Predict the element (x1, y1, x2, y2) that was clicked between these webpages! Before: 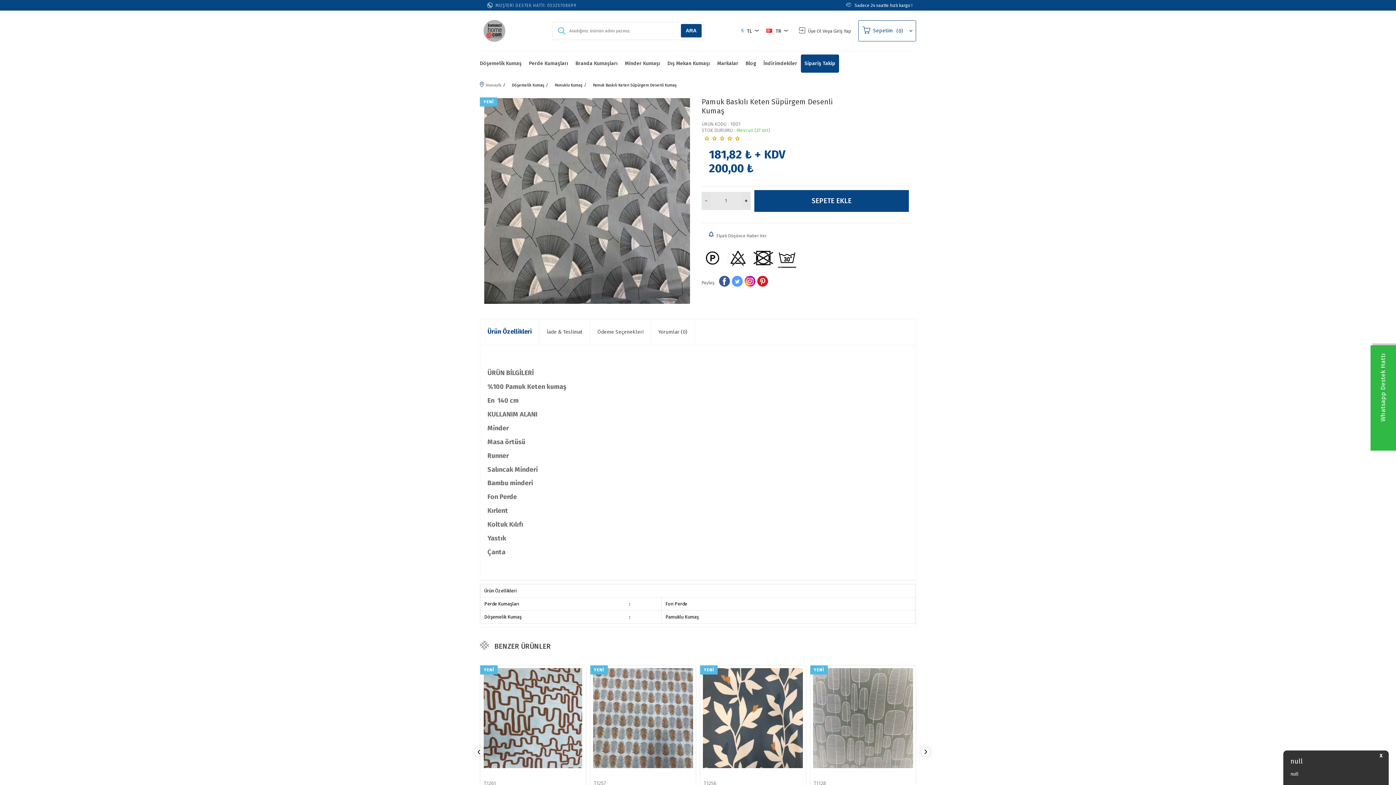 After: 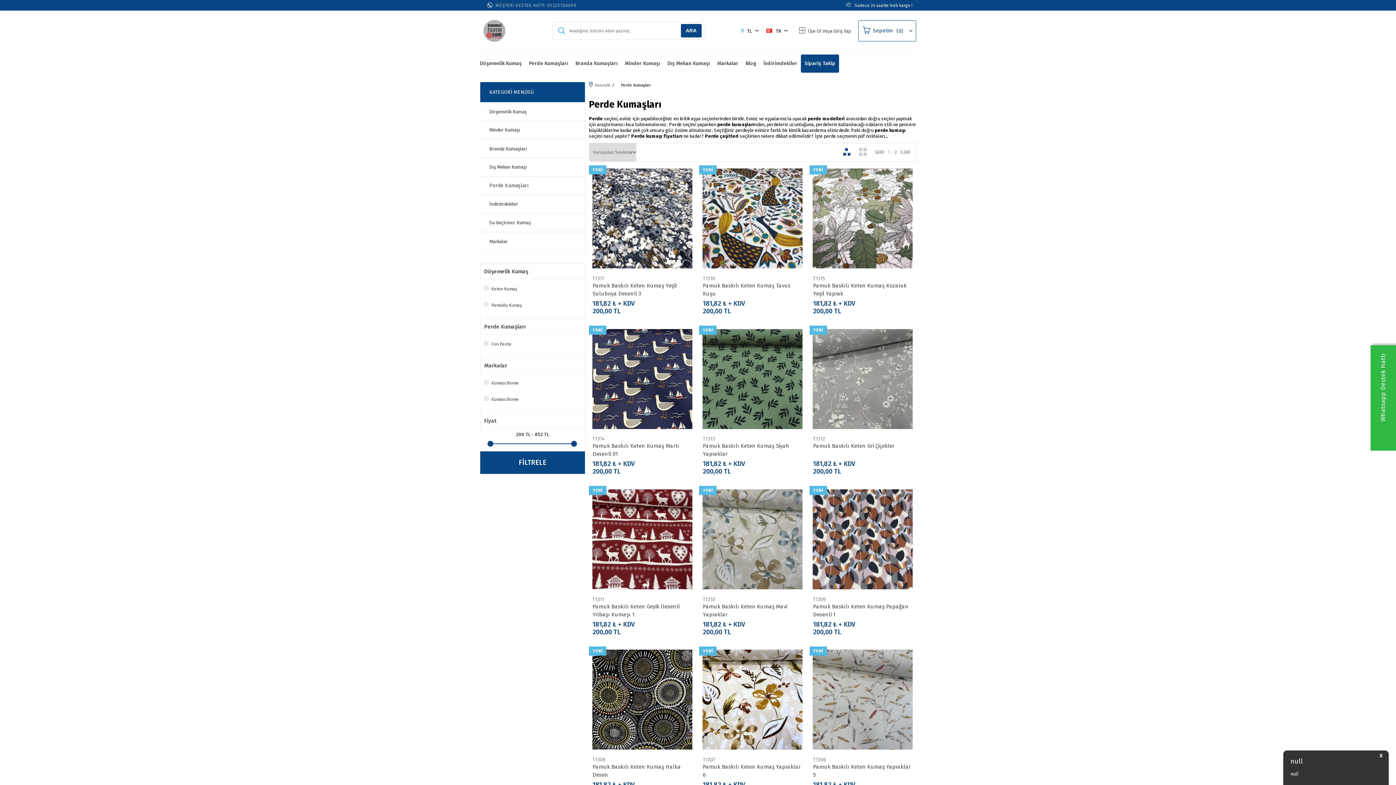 Action: label: Perde Kumaşları bbox: (525, 54, 572, 72)